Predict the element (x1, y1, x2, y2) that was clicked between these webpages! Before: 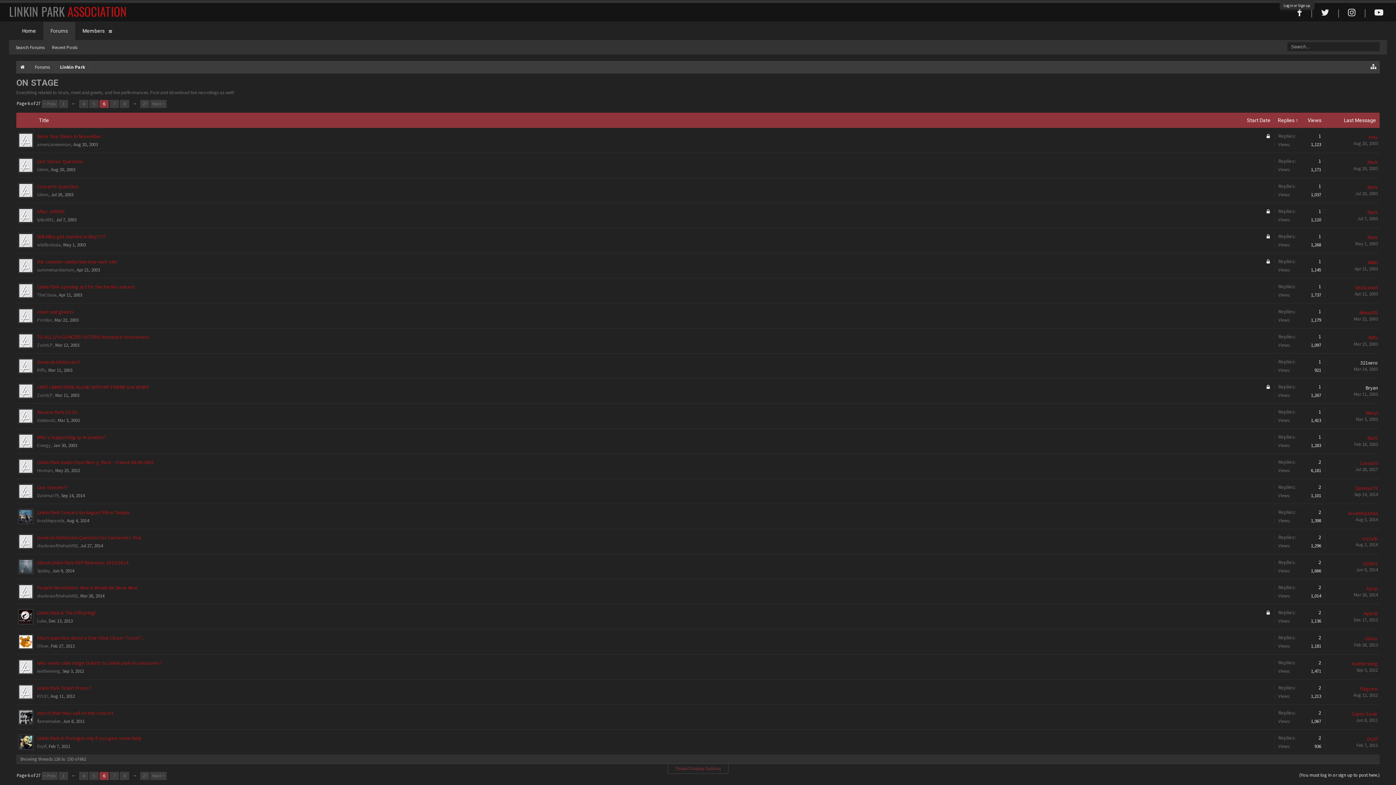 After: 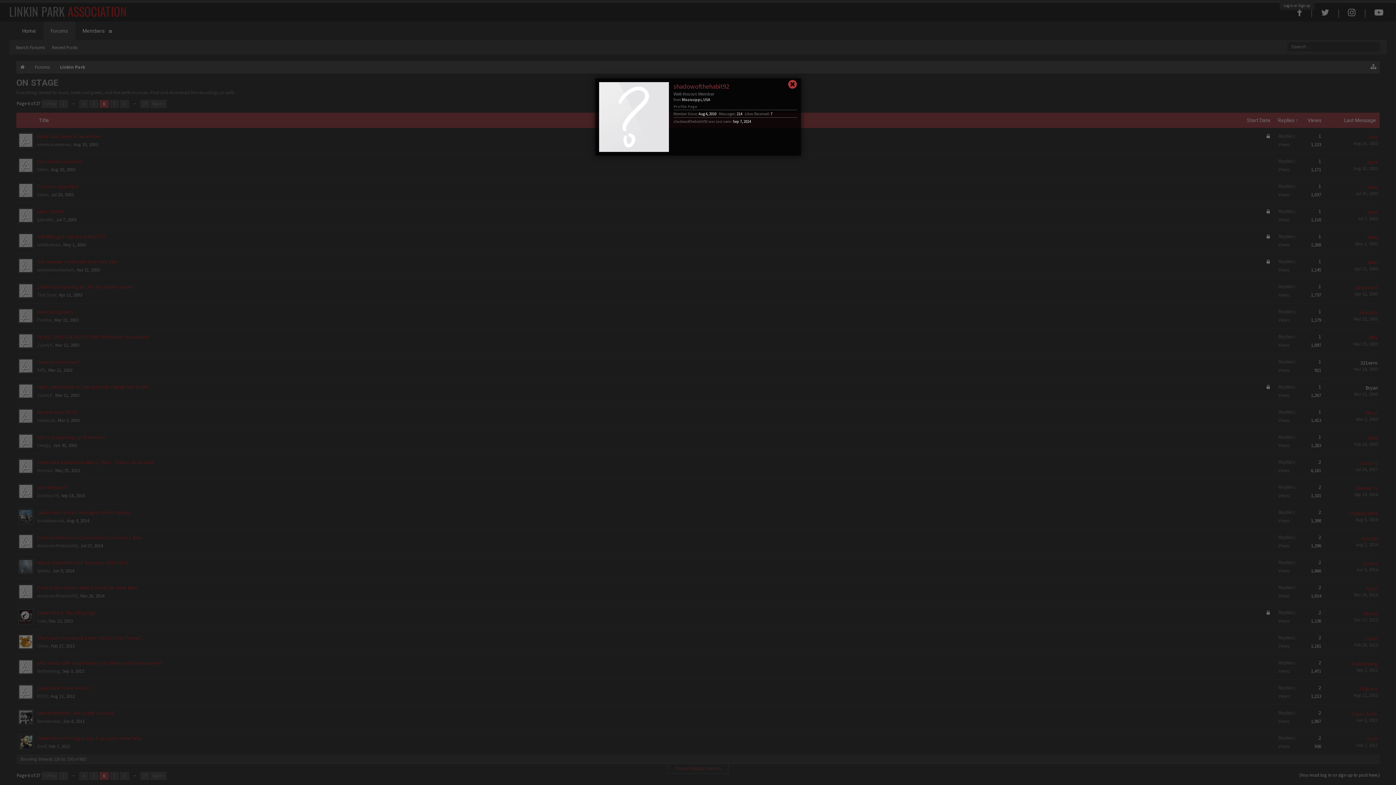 Action: bbox: (37, 593, 77, 599) label: shadowofthehabit92